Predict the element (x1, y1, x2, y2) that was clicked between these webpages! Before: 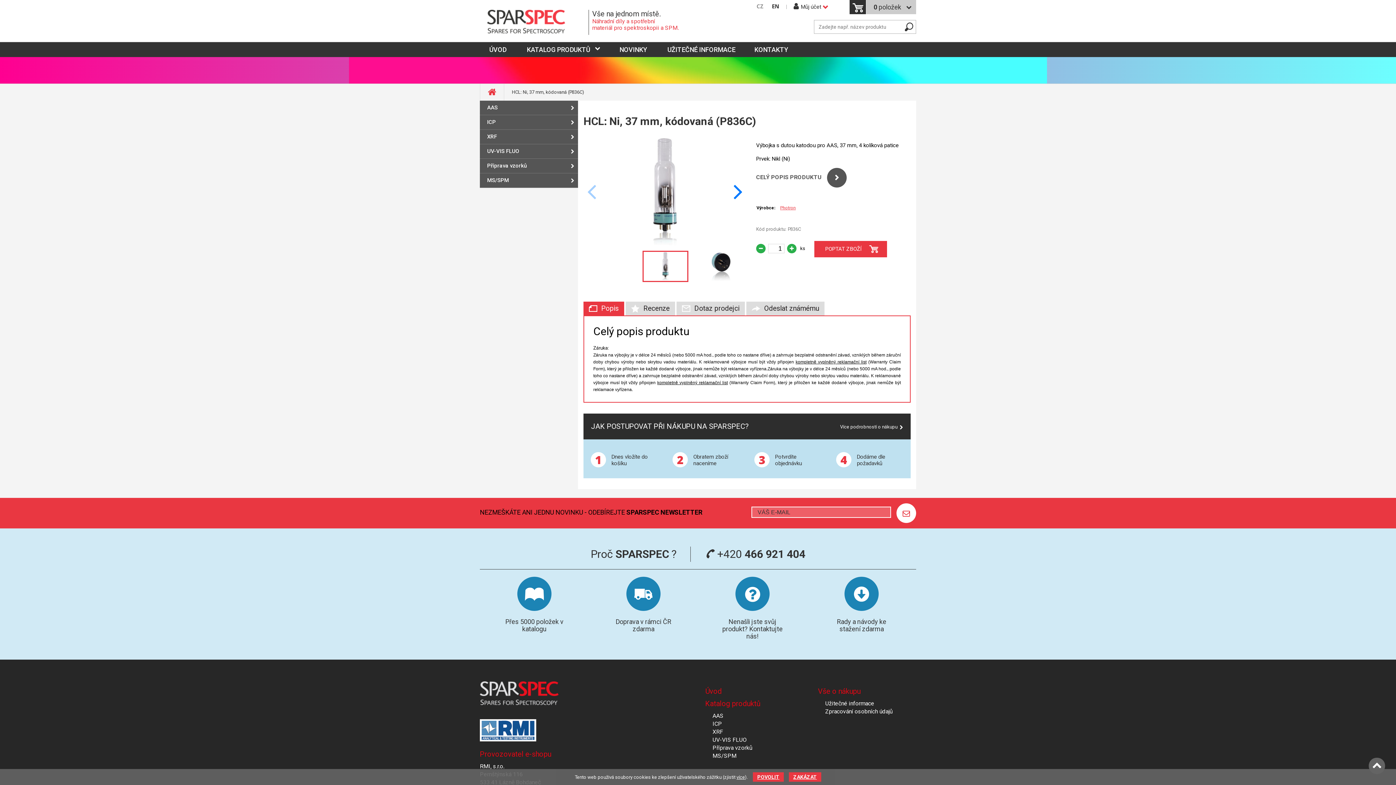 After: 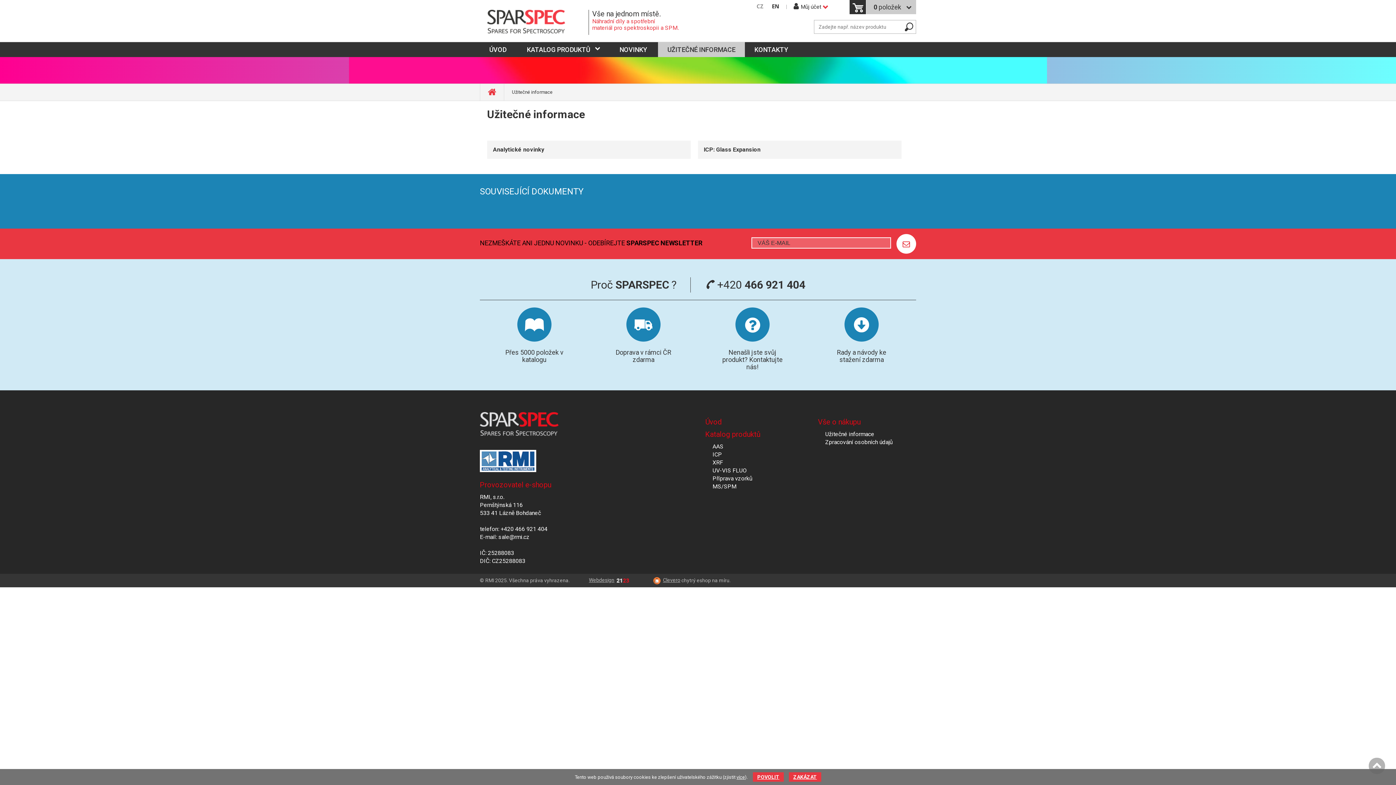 Action: label: Užitečné informace bbox: (825, 700, 916, 708)